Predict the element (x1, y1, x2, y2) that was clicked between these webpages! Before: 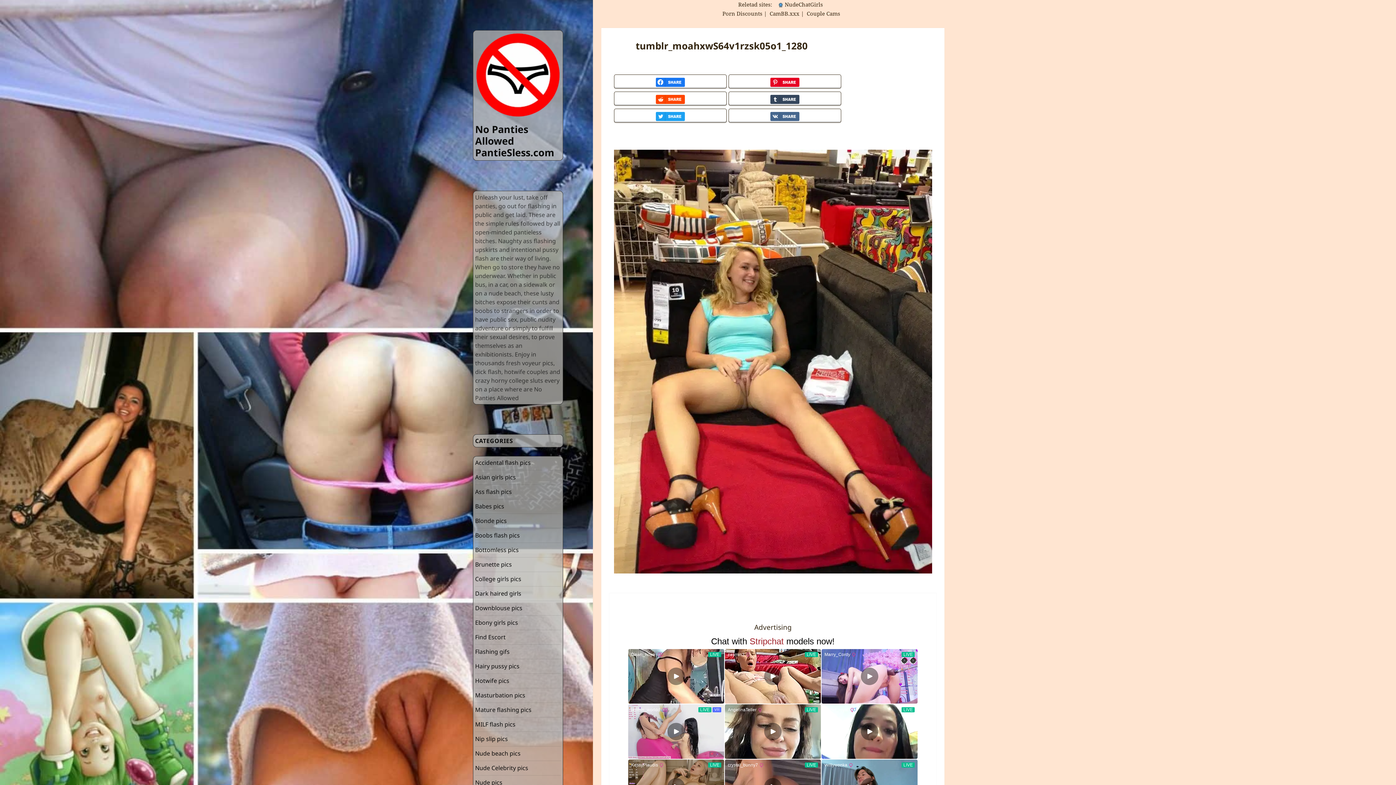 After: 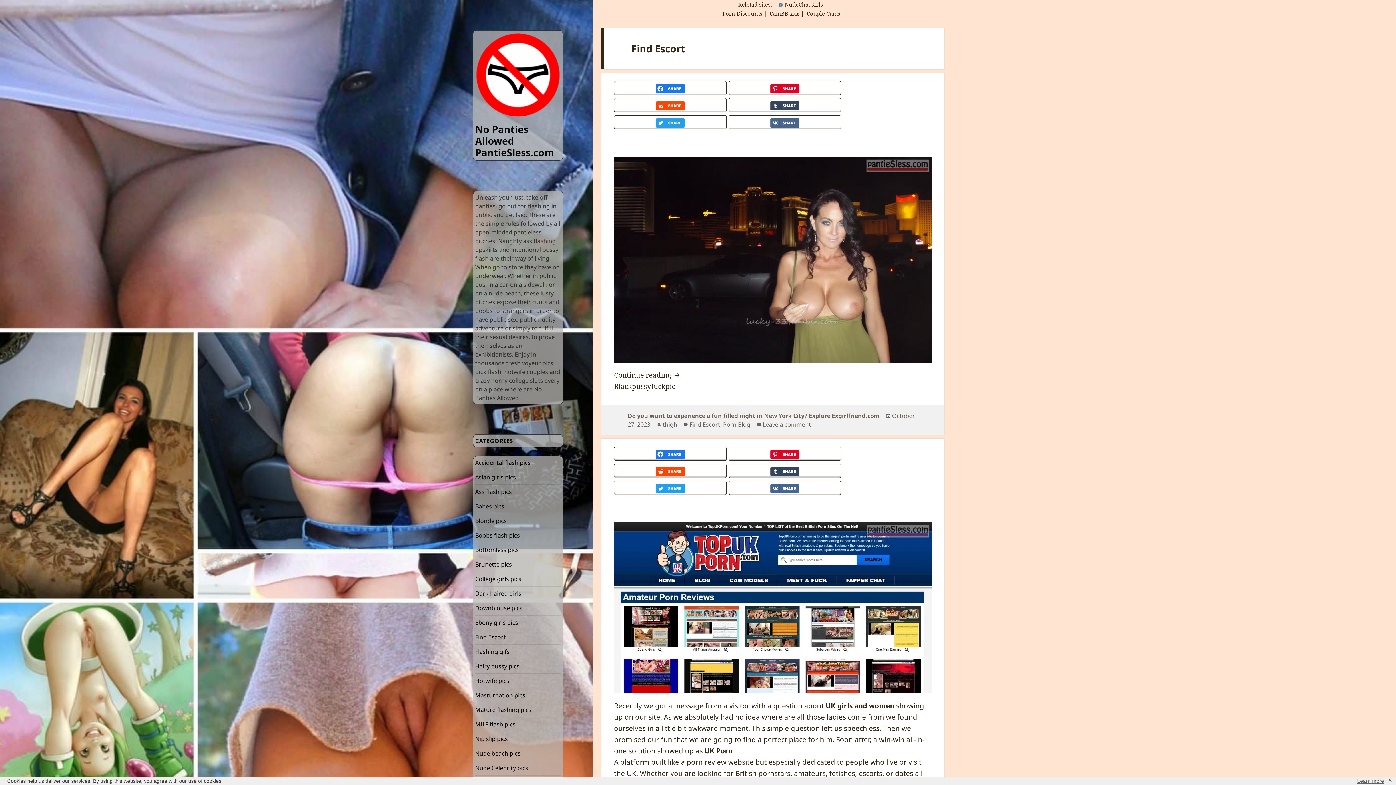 Action: bbox: (475, 633, 505, 641) label: Find Escort